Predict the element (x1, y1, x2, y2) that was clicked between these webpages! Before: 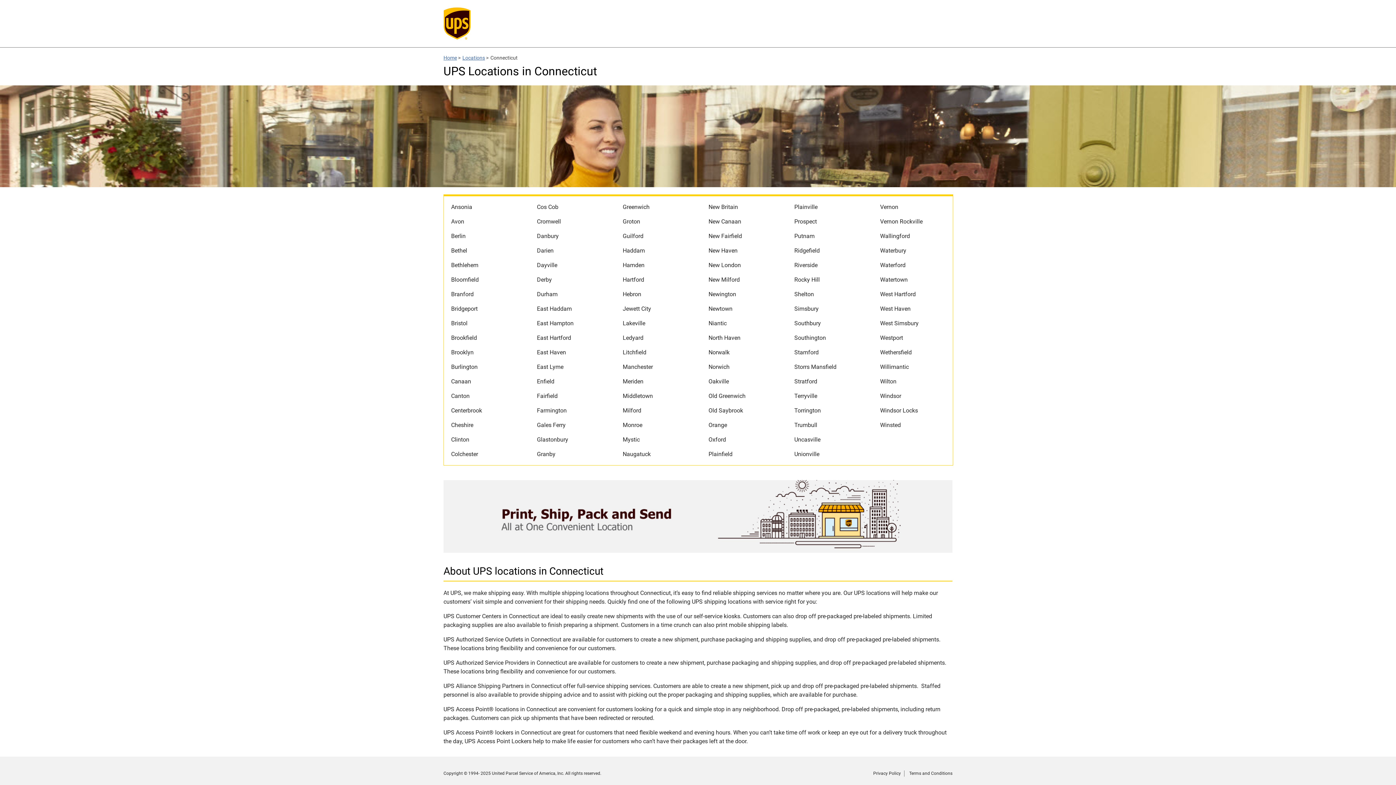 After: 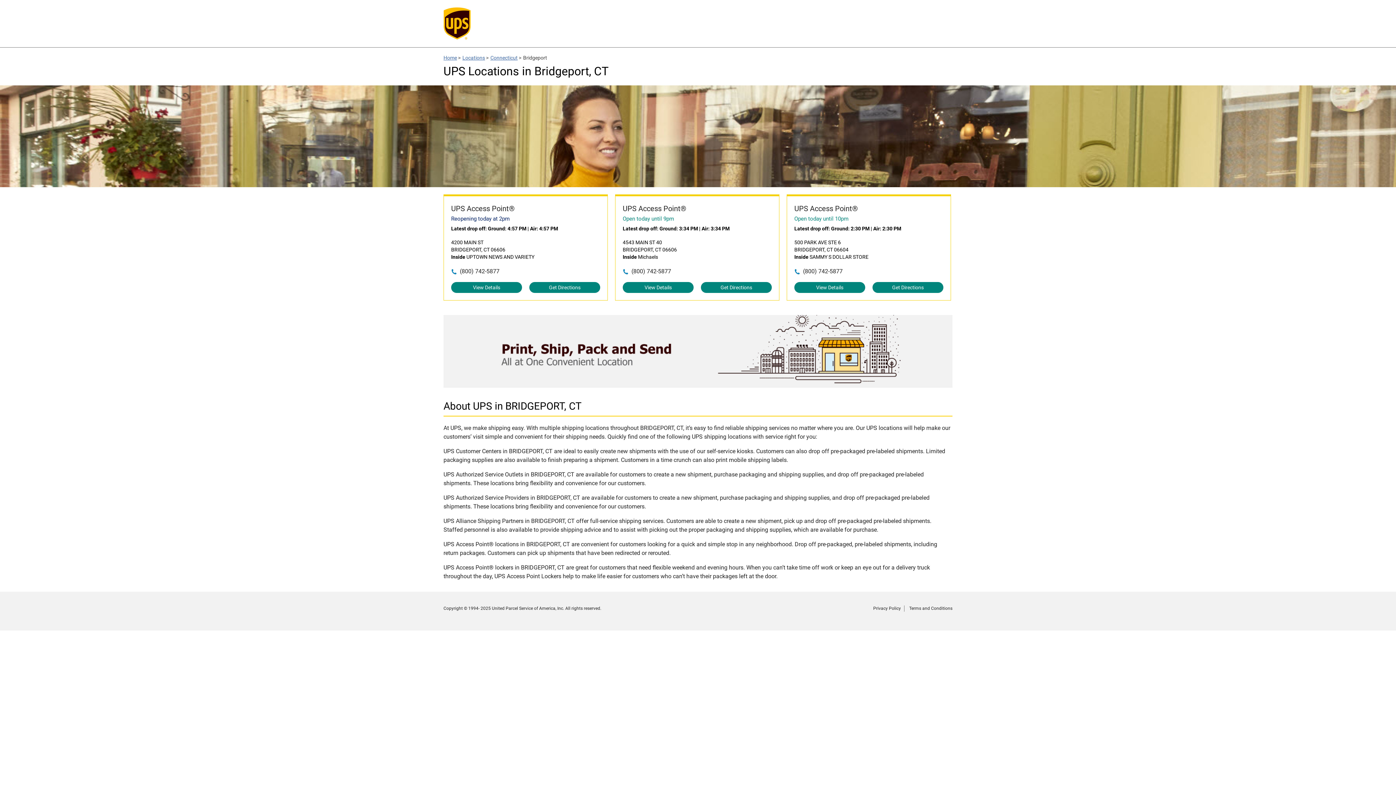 Action: bbox: (444, 305, 477, 312) label: Bridgeport